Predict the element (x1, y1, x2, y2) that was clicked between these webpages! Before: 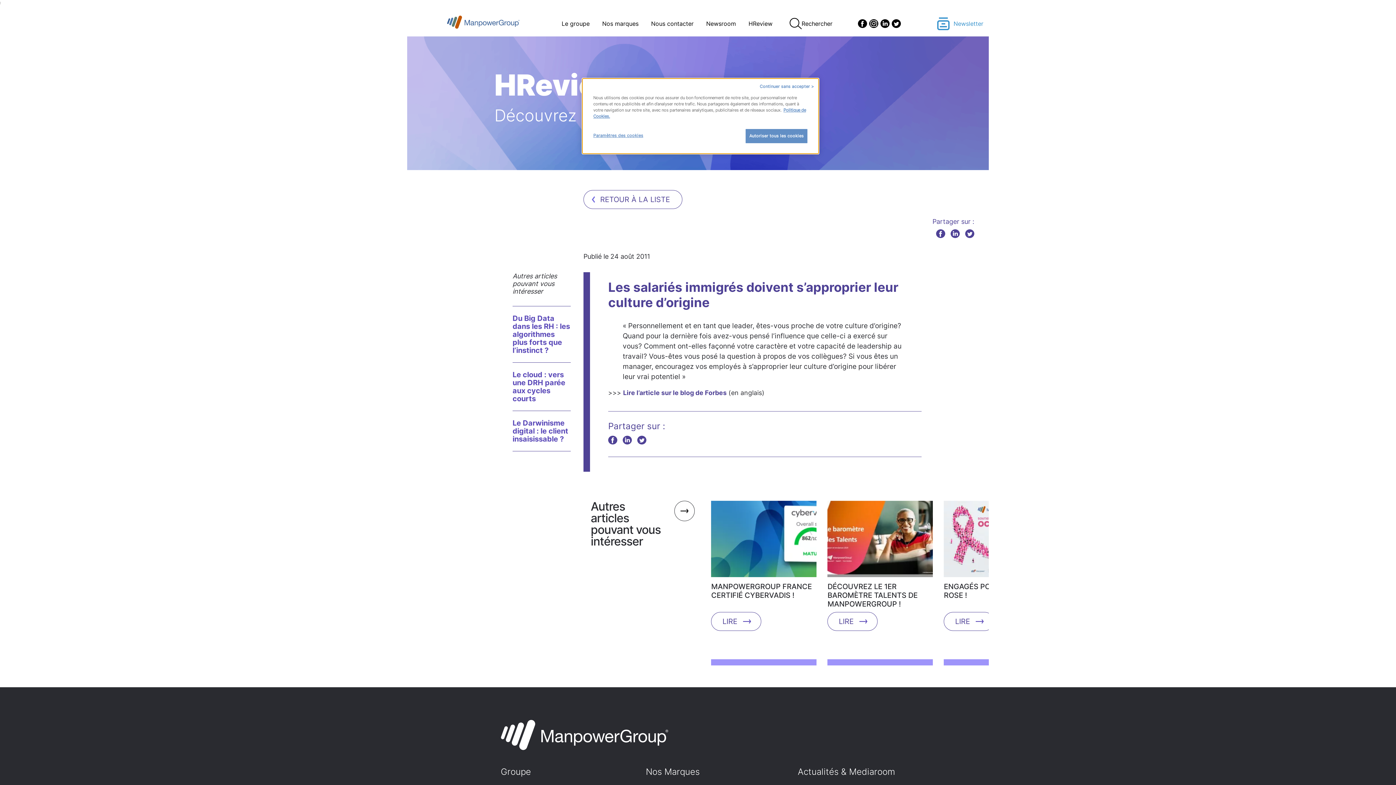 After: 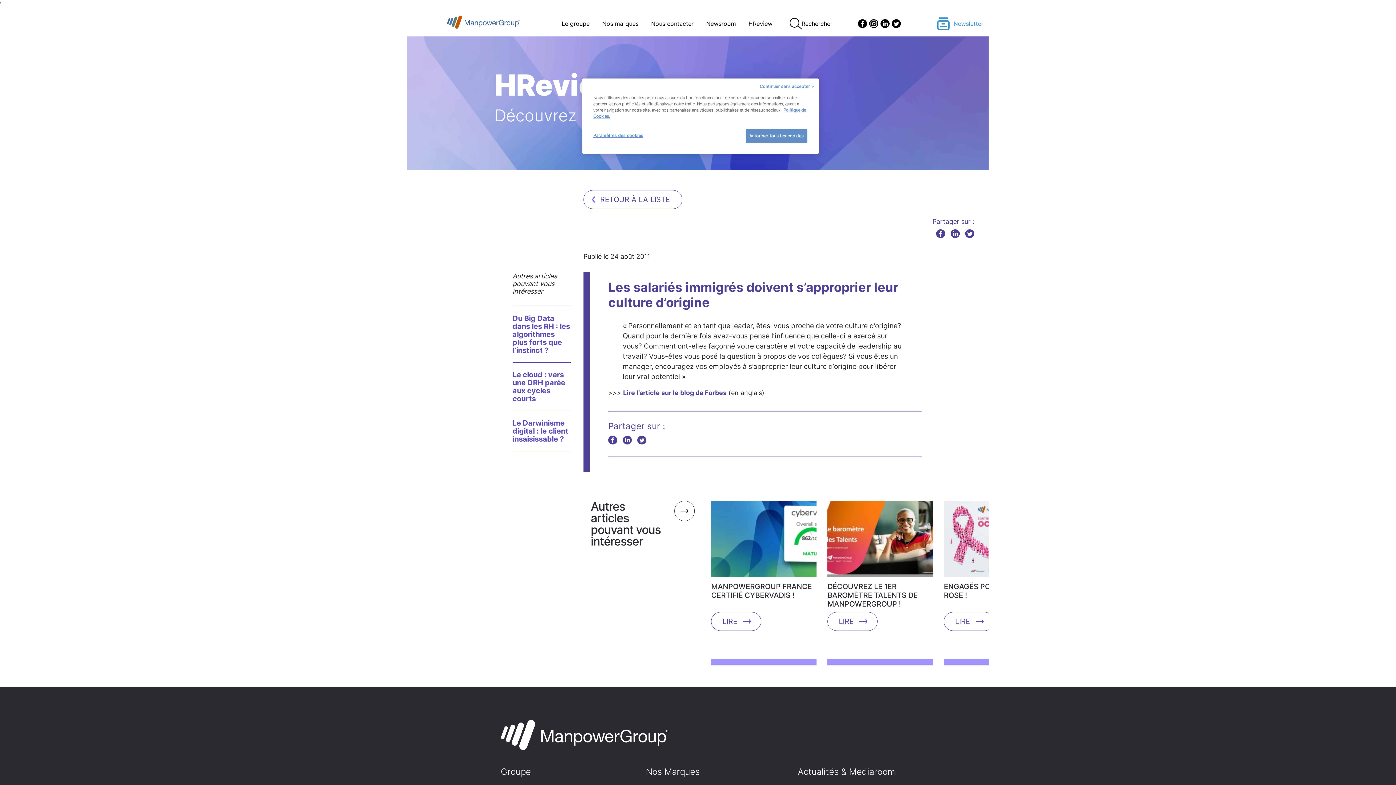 Action: label: Actualités & Mediaroom bbox: (798, 757, 895, 787)